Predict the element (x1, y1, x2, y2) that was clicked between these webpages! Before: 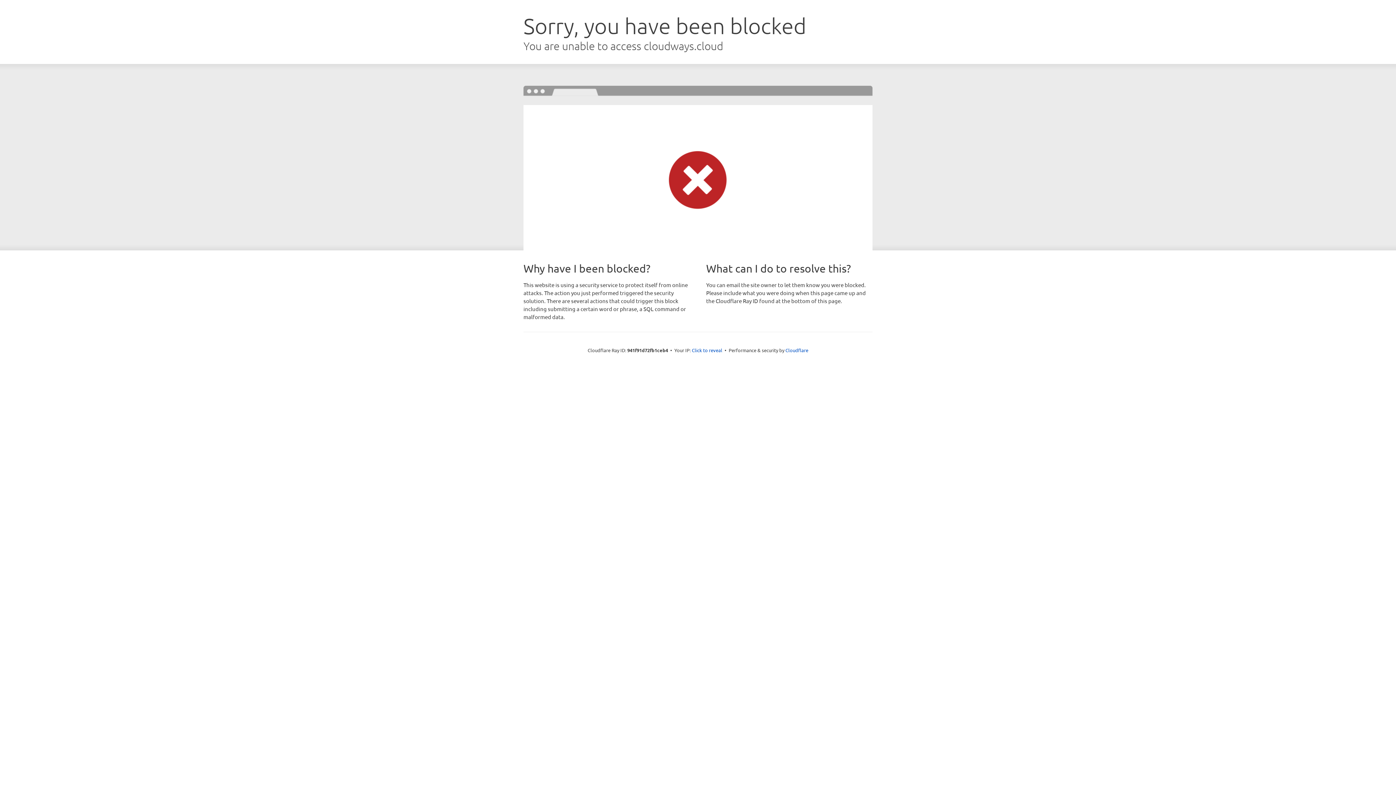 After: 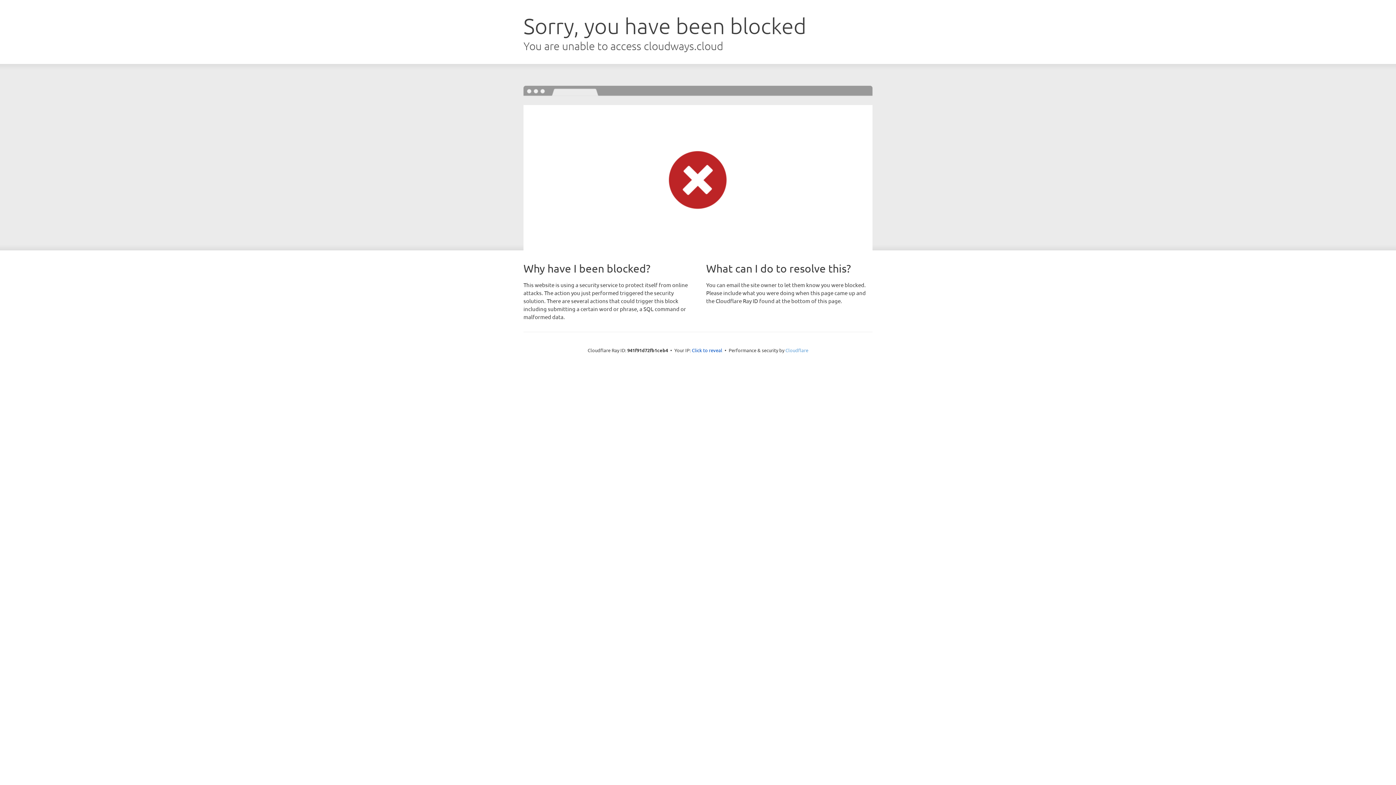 Action: bbox: (785, 347, 808, 353) label: Cloudflare